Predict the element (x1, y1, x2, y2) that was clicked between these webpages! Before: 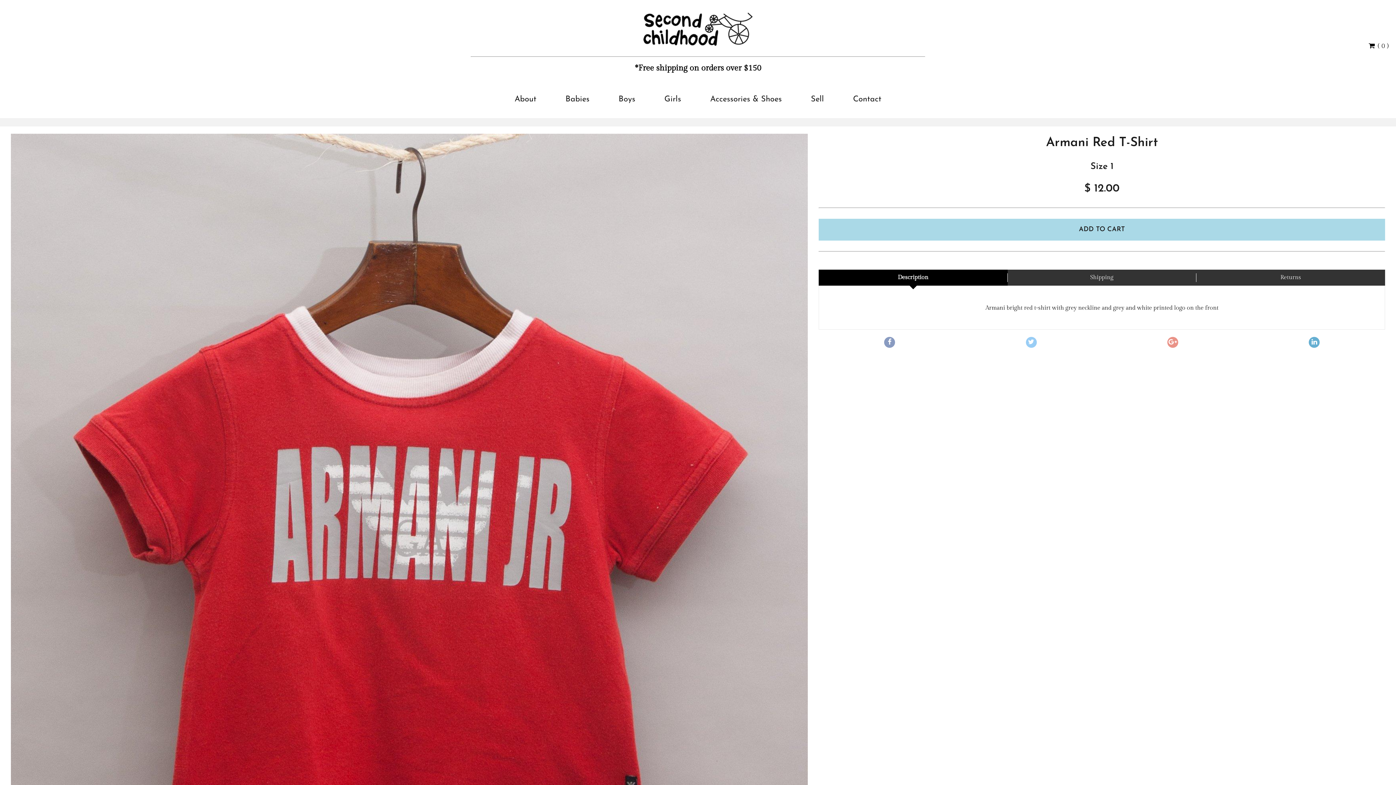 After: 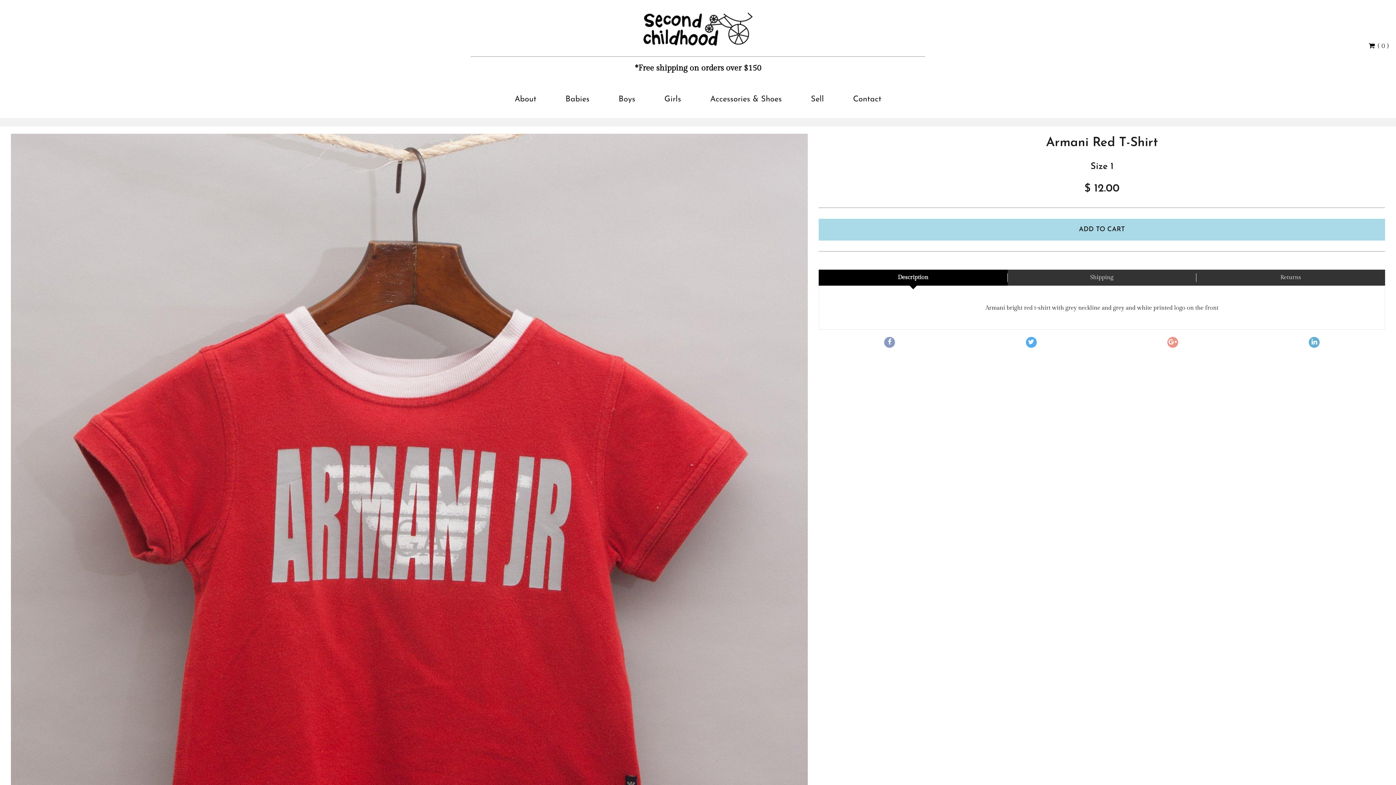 Action: bbox: (1027, 337, 1035, 347)